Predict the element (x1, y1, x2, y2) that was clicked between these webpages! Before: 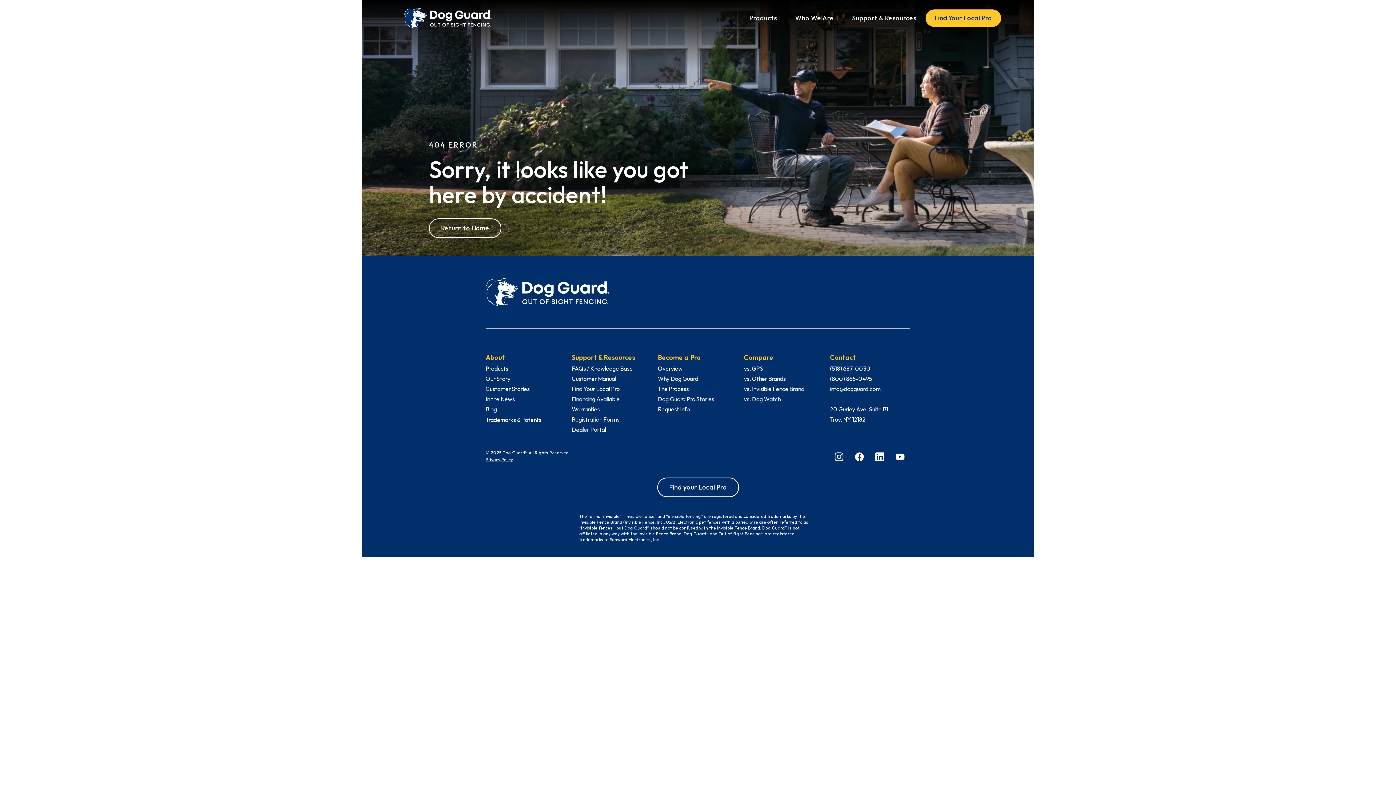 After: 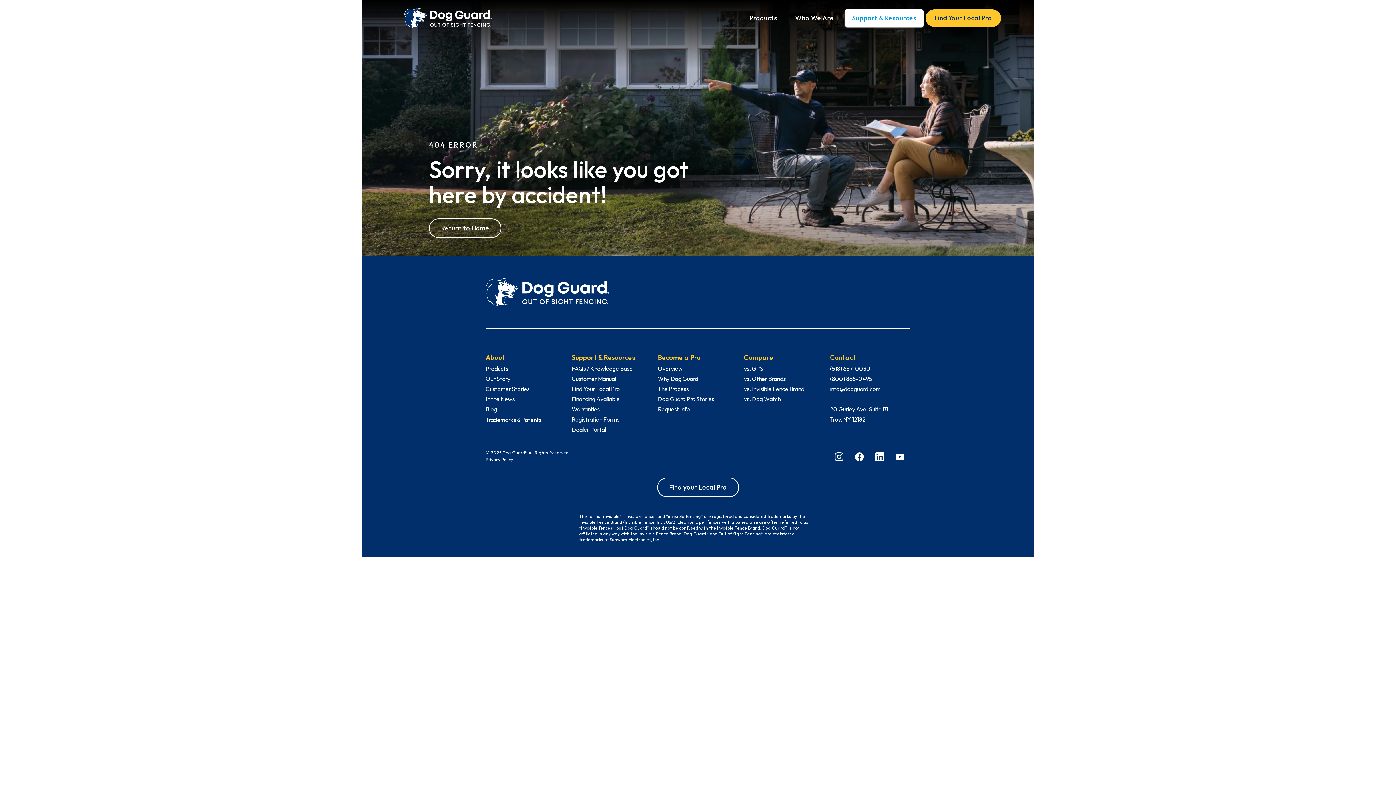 Action: bbox: (844, 8, 923, 27) label: Support & Resources